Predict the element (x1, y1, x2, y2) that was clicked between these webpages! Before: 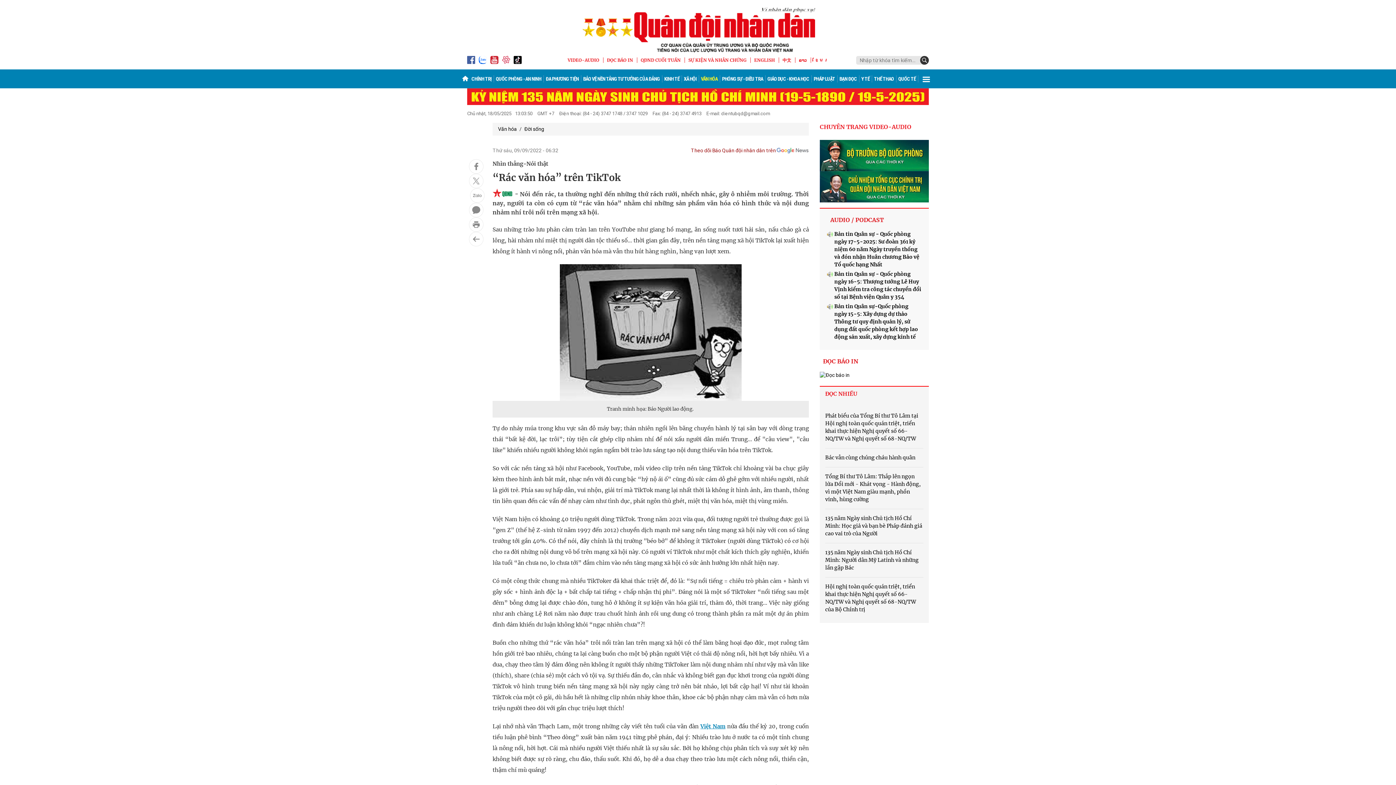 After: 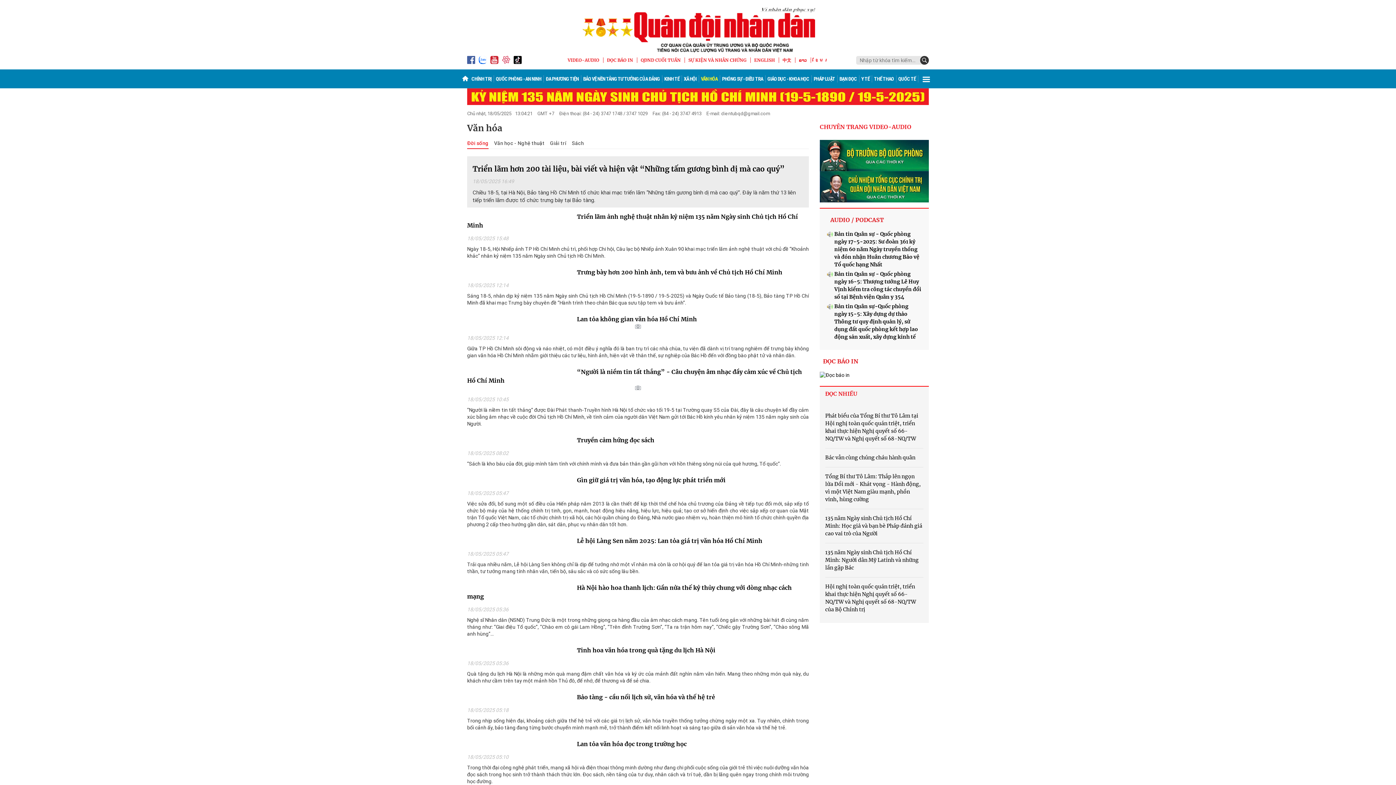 Action: bbox: (469, 232, 483, 246)